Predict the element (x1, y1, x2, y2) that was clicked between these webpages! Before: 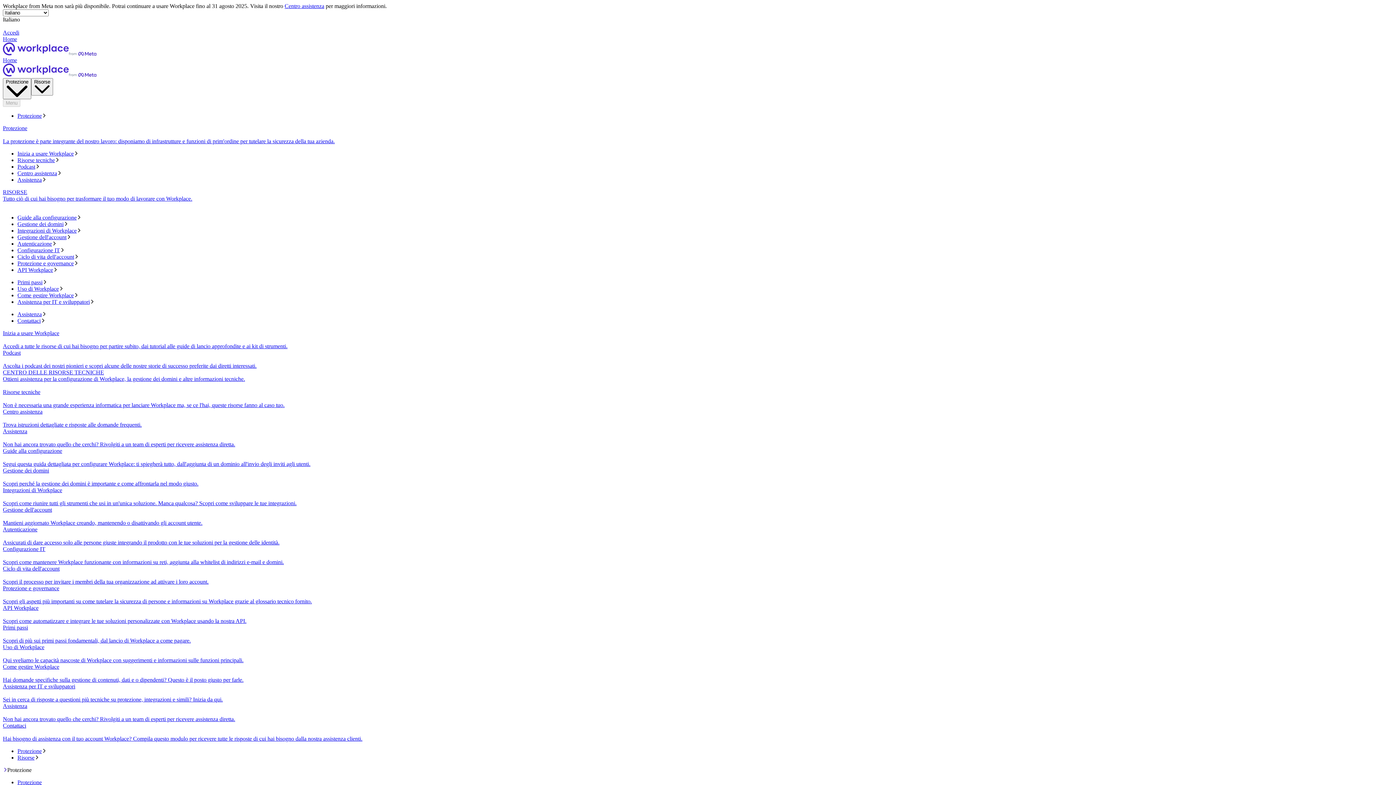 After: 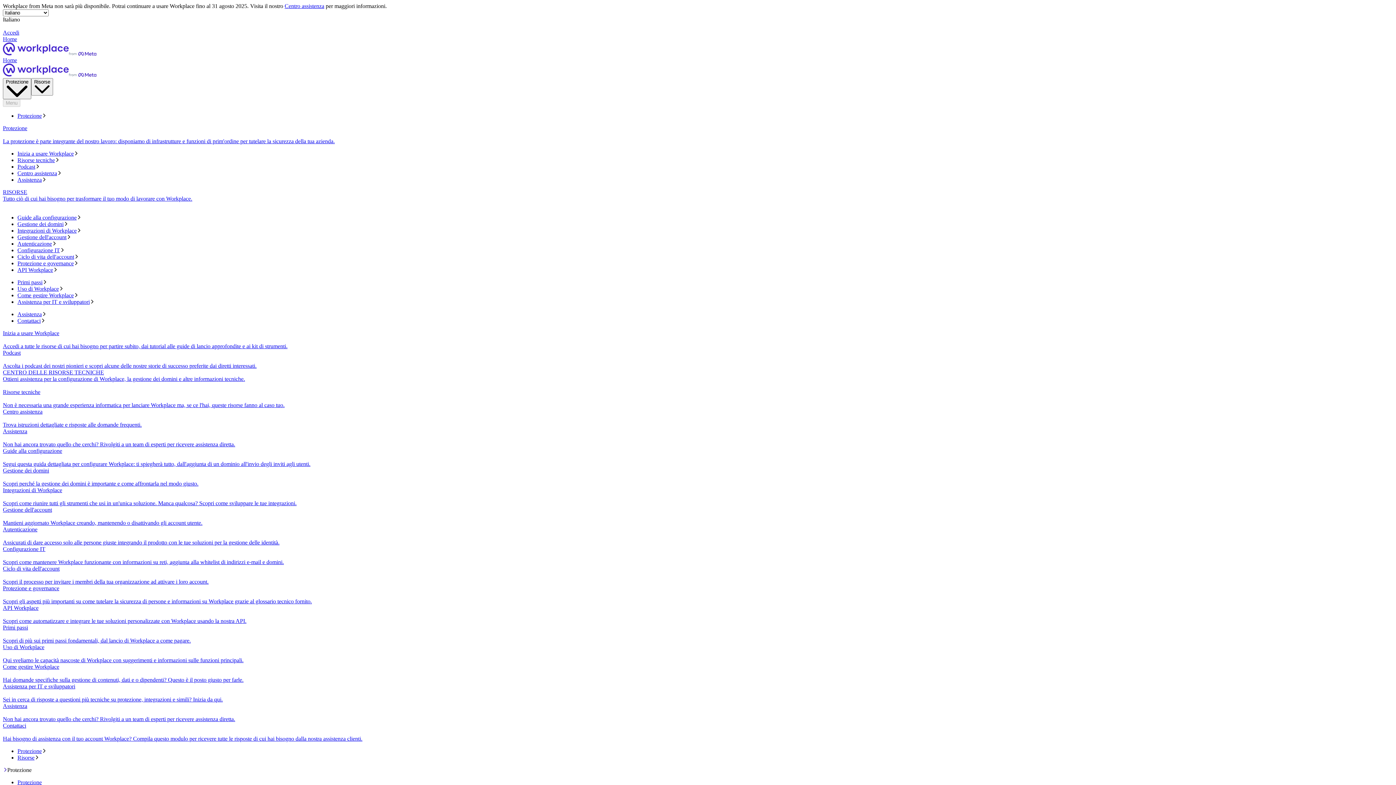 Action: bbox: (17, 317, 1393, 324) label: Contattaci